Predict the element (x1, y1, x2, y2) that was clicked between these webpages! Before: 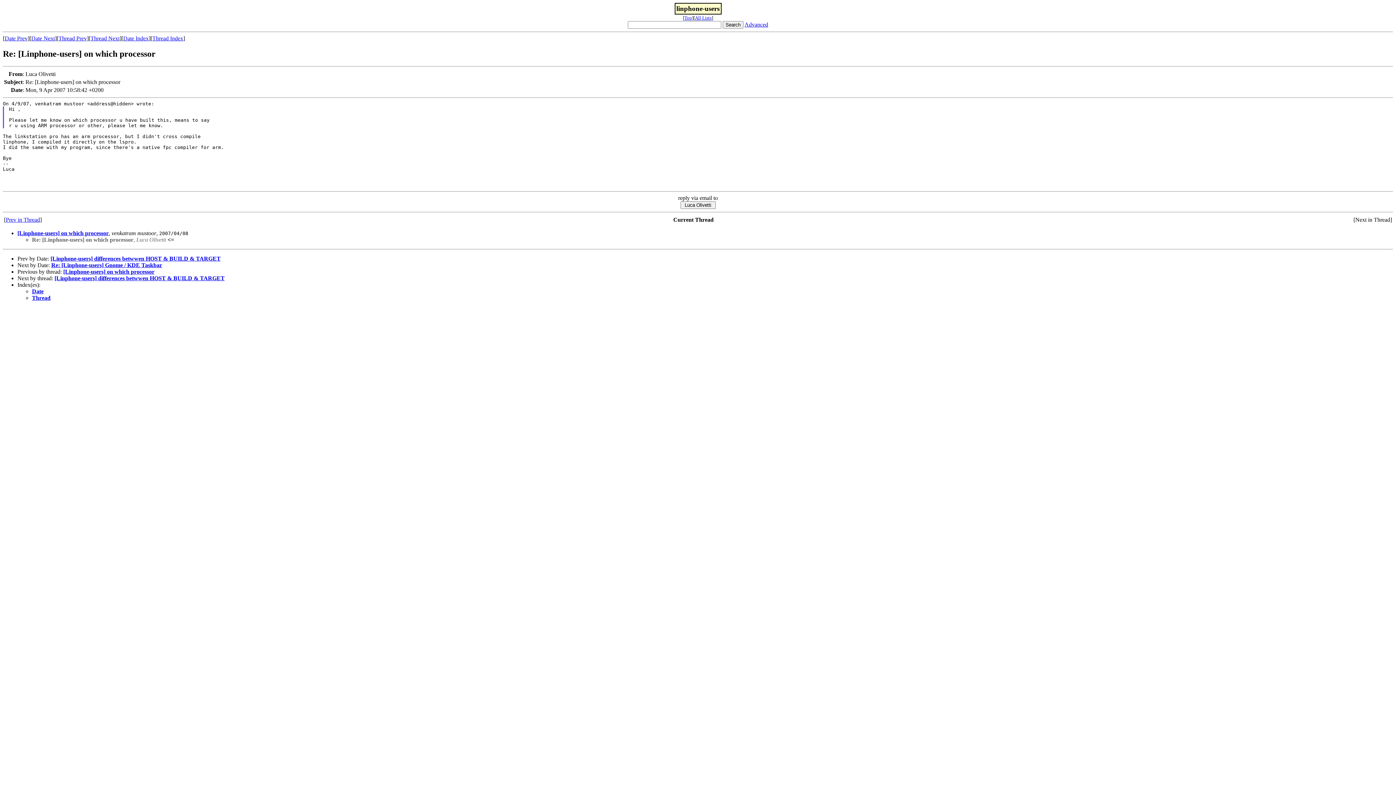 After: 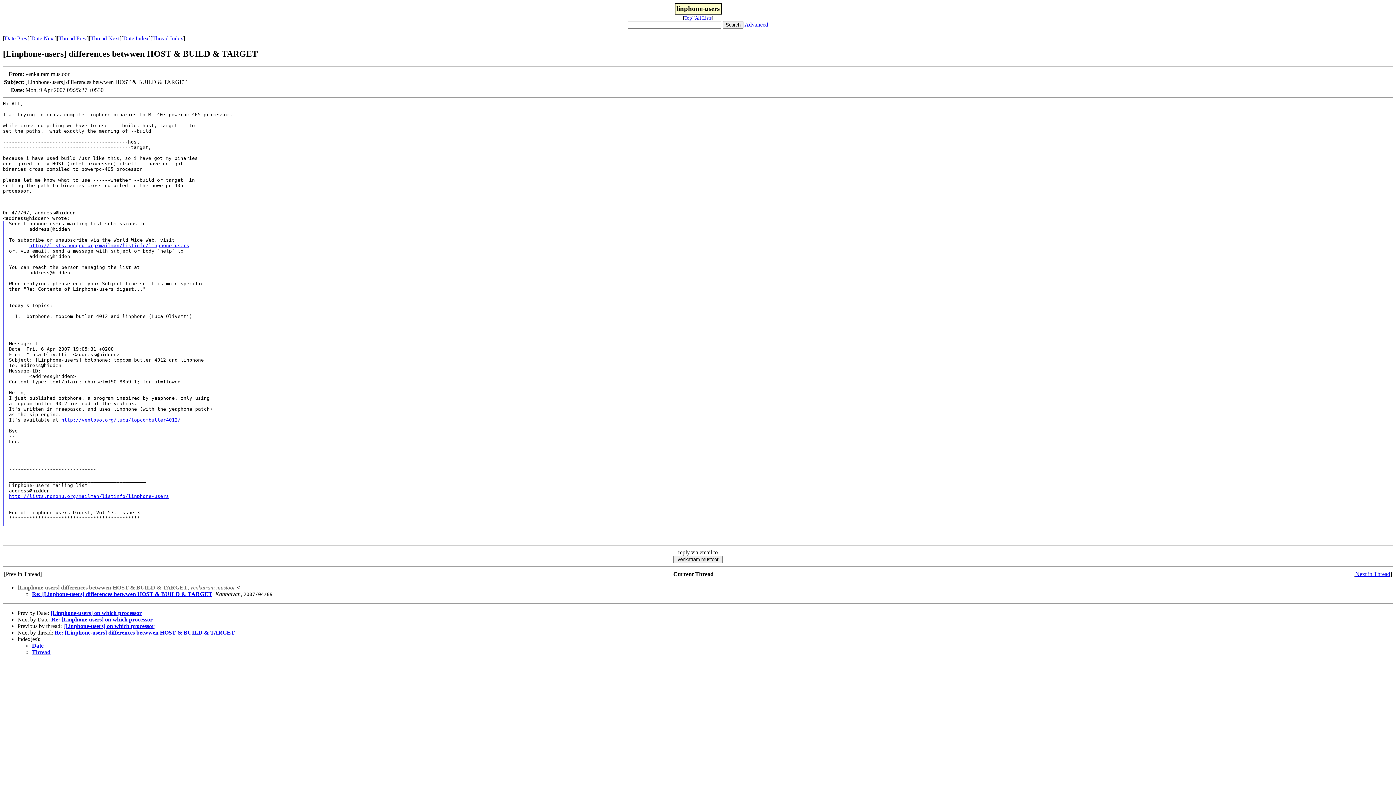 Action: bbox: (90, 35, 119, 41) label: Thread Next